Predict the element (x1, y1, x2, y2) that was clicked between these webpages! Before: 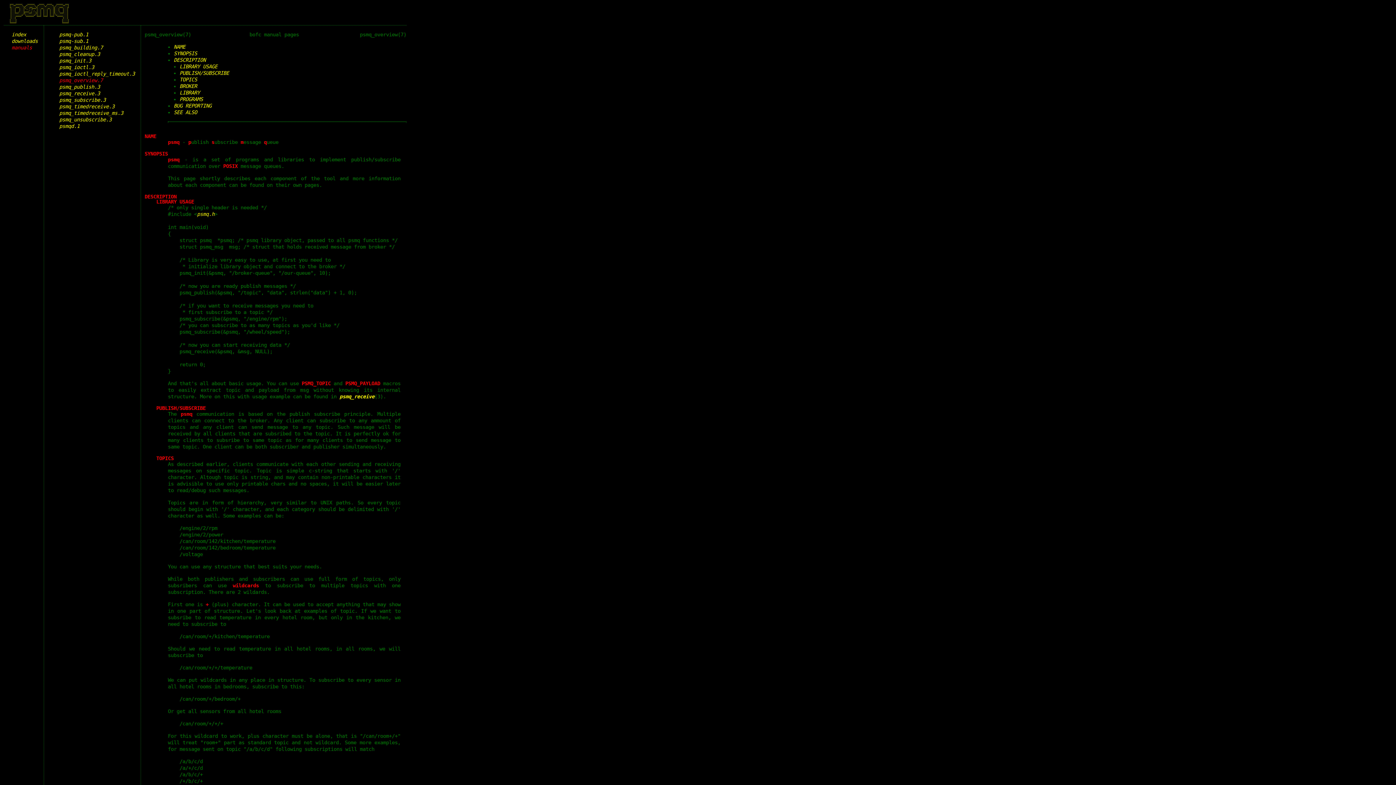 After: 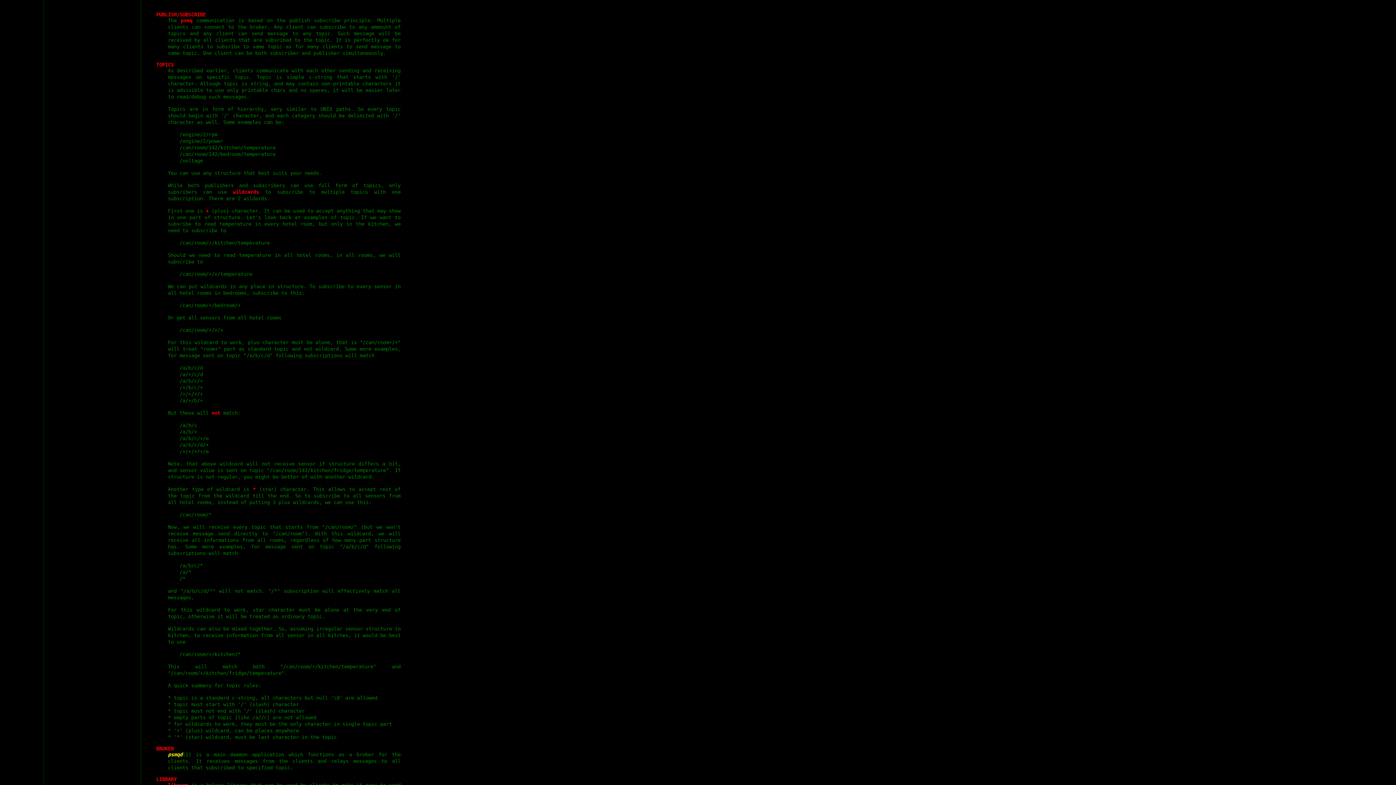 Action: bbox: (179, 70, 229, 76) label: PUBLISH/SUBSCRIBE